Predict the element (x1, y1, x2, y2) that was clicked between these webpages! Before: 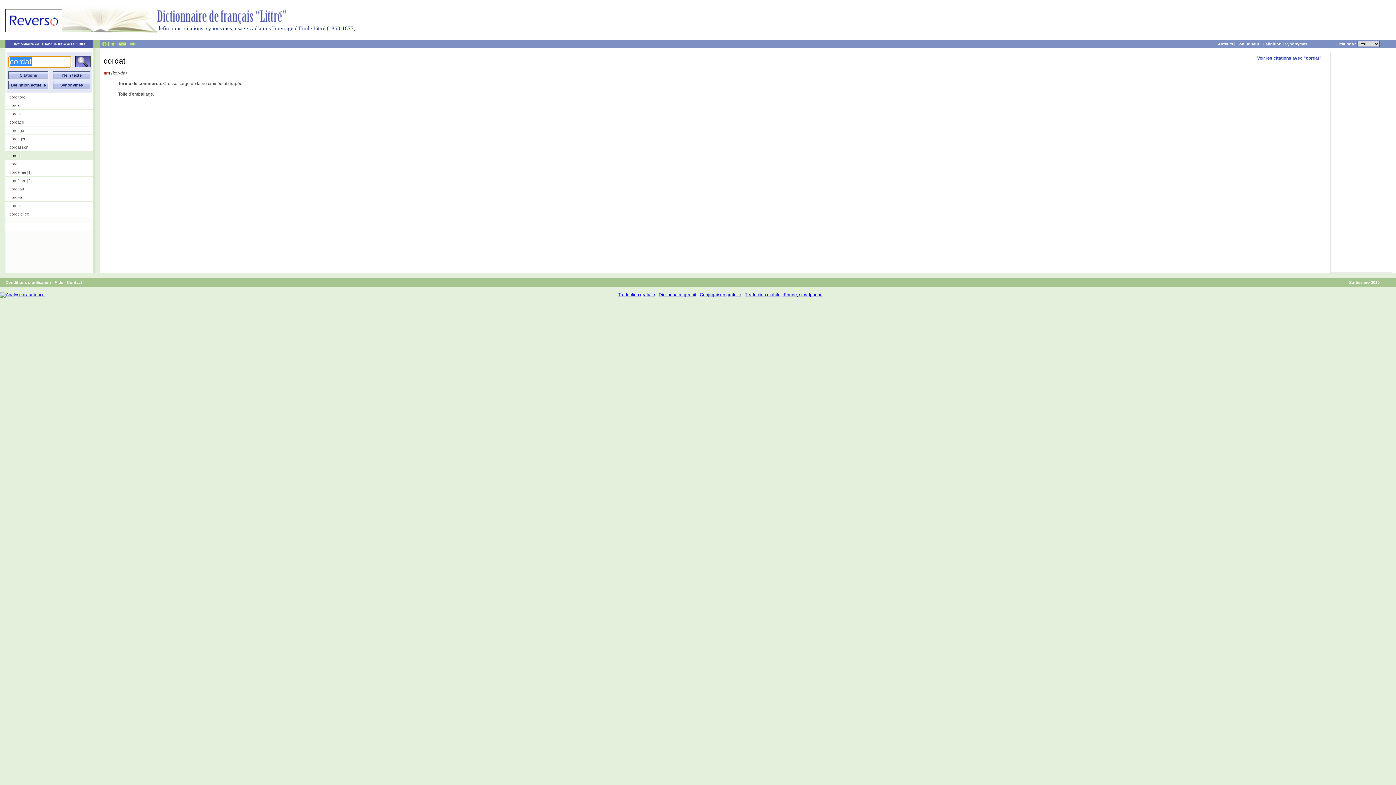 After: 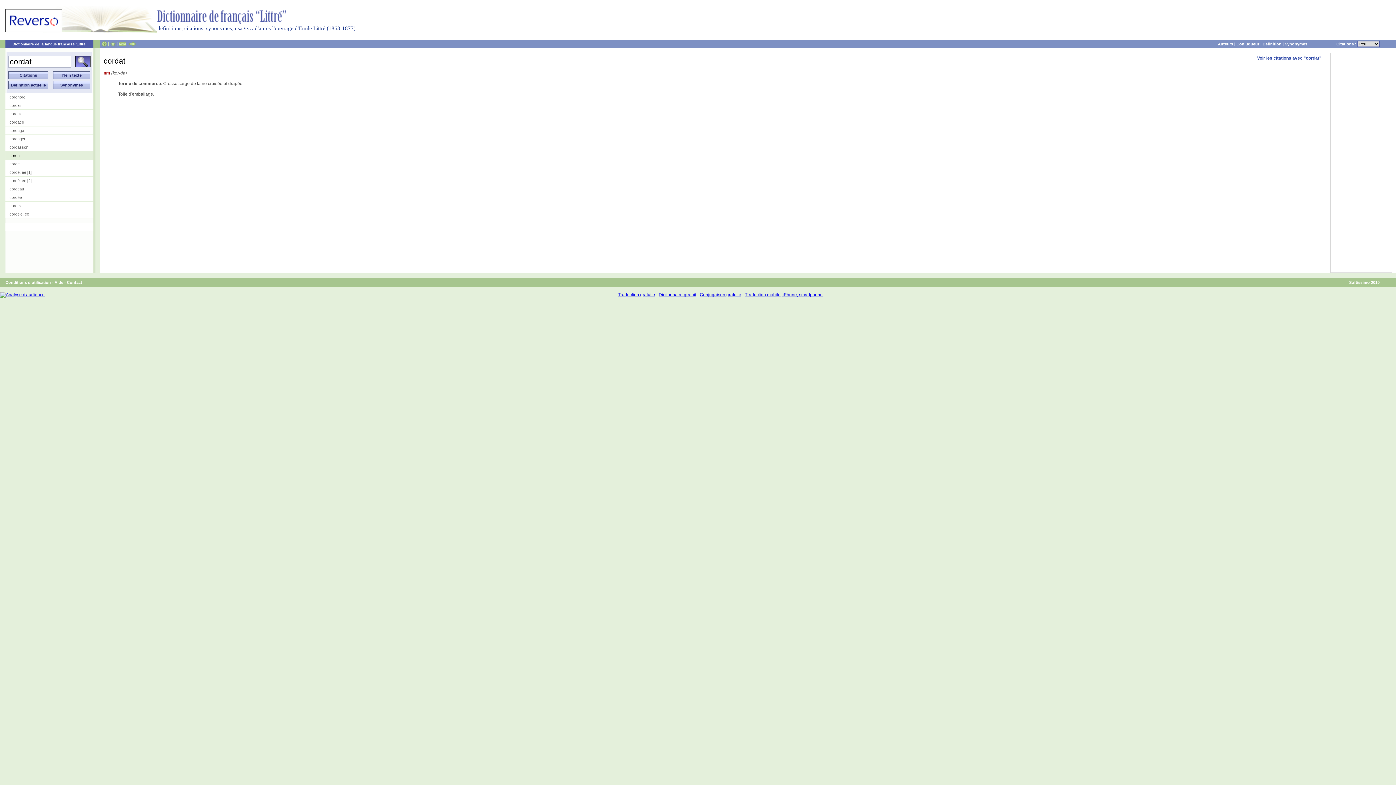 Action: bbox: (1262, 41, 1281, 46) label: Définition